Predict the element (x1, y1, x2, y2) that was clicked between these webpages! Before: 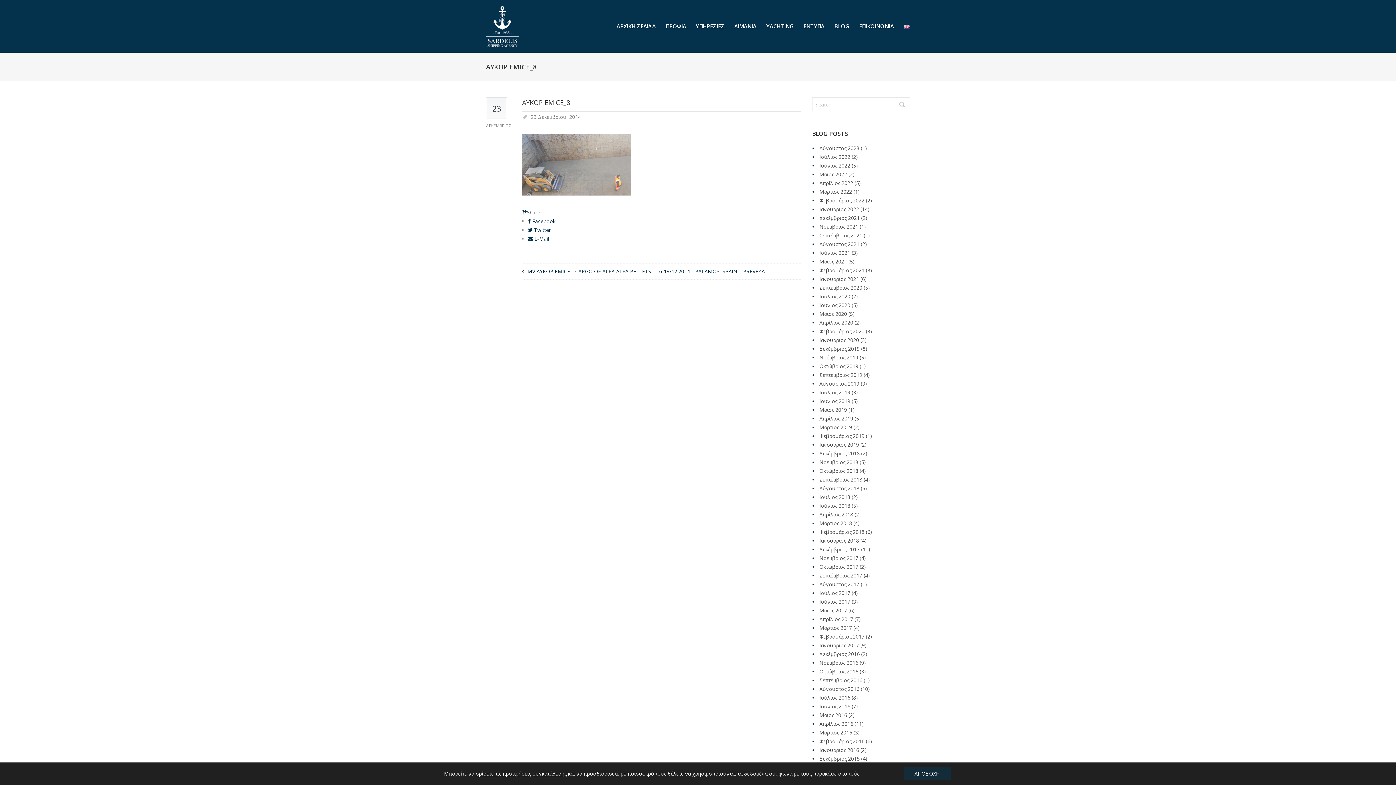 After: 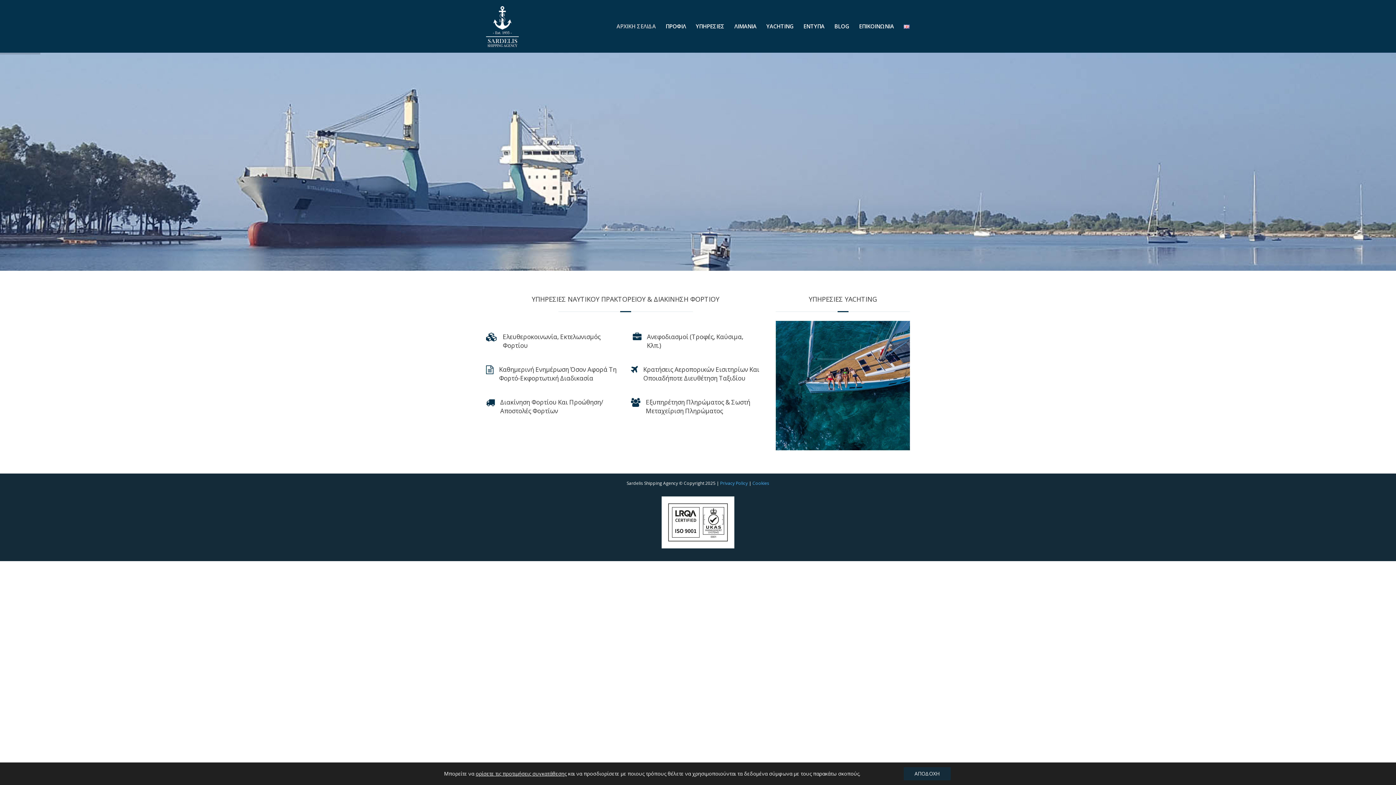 Action: bbox: (486, 22, 518, 29)